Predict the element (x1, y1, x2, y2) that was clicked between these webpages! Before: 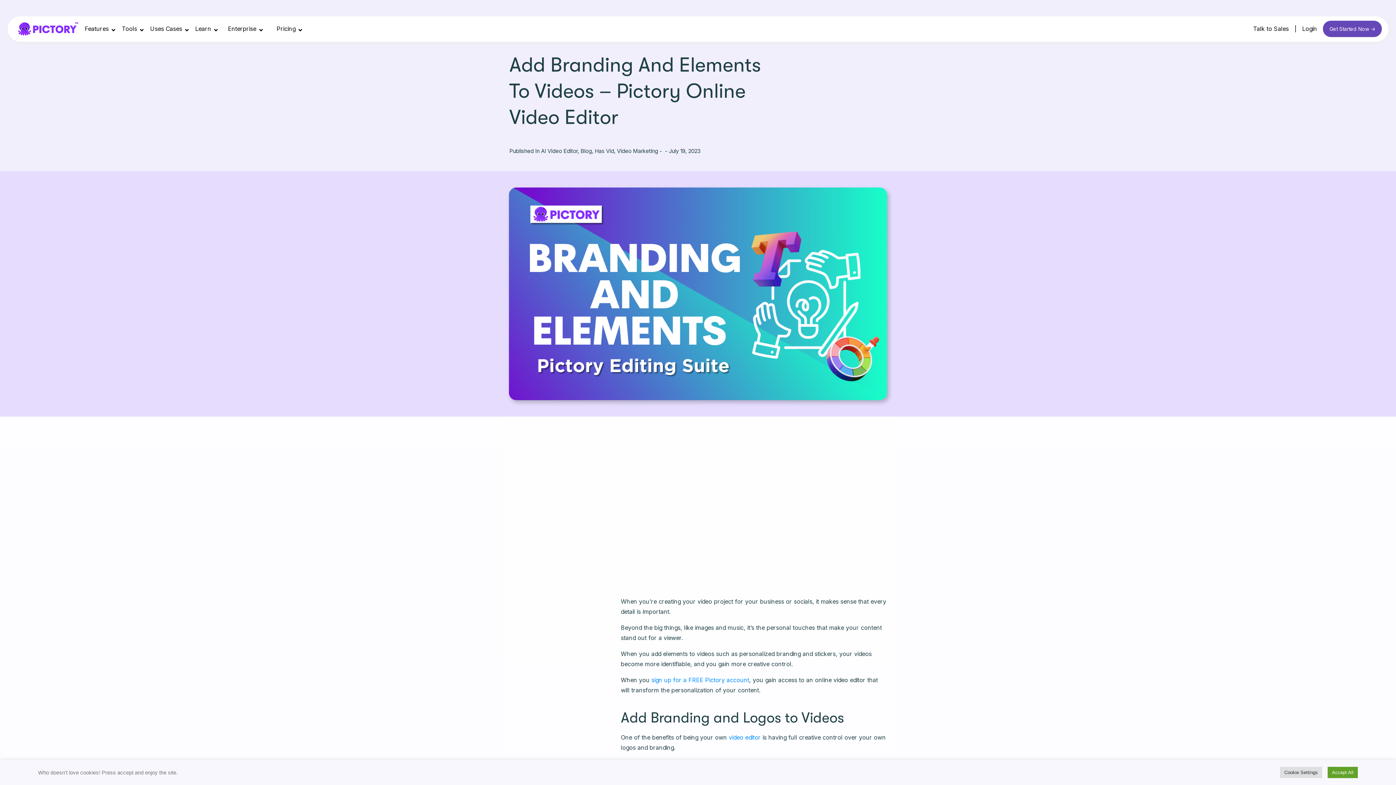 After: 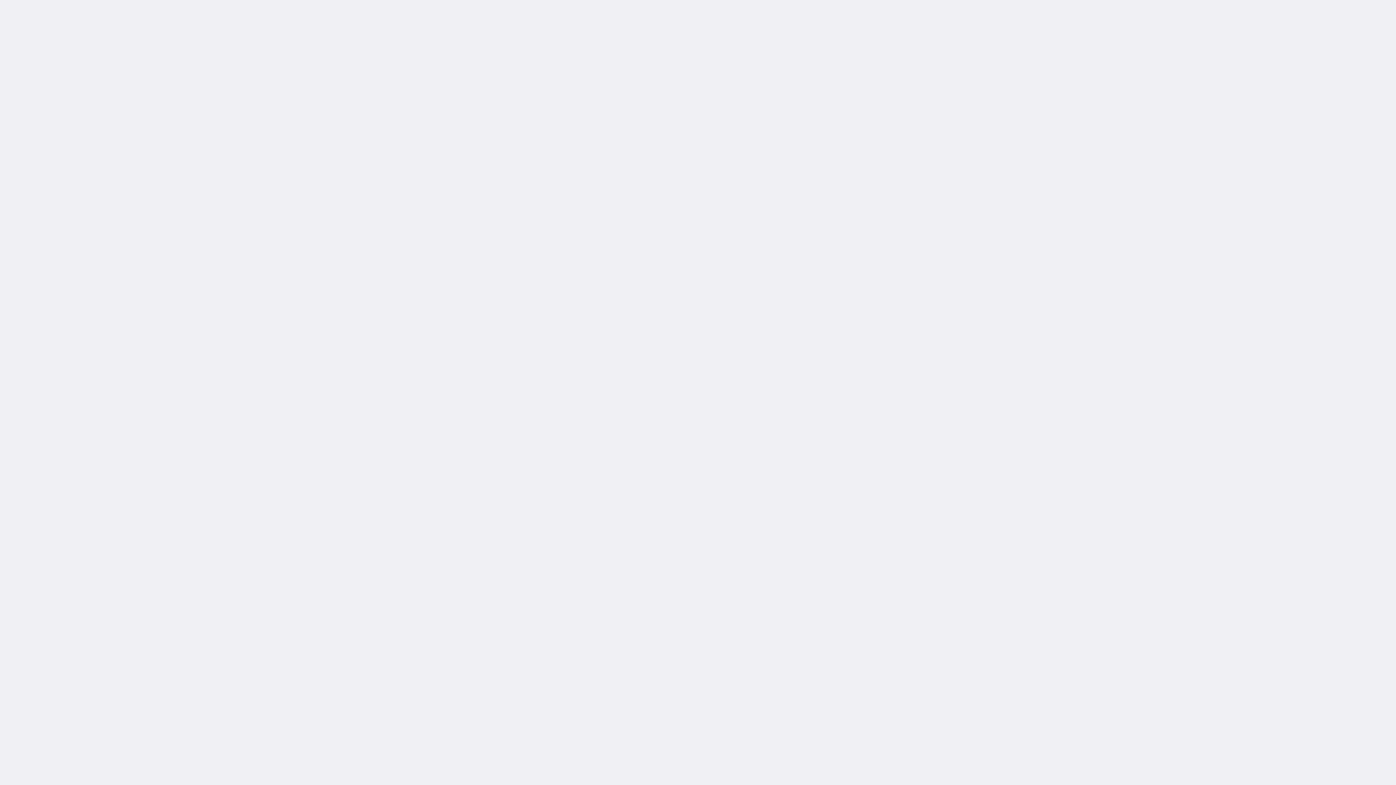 Action: bbox: (1302, 20, 1317, 37) label: Login